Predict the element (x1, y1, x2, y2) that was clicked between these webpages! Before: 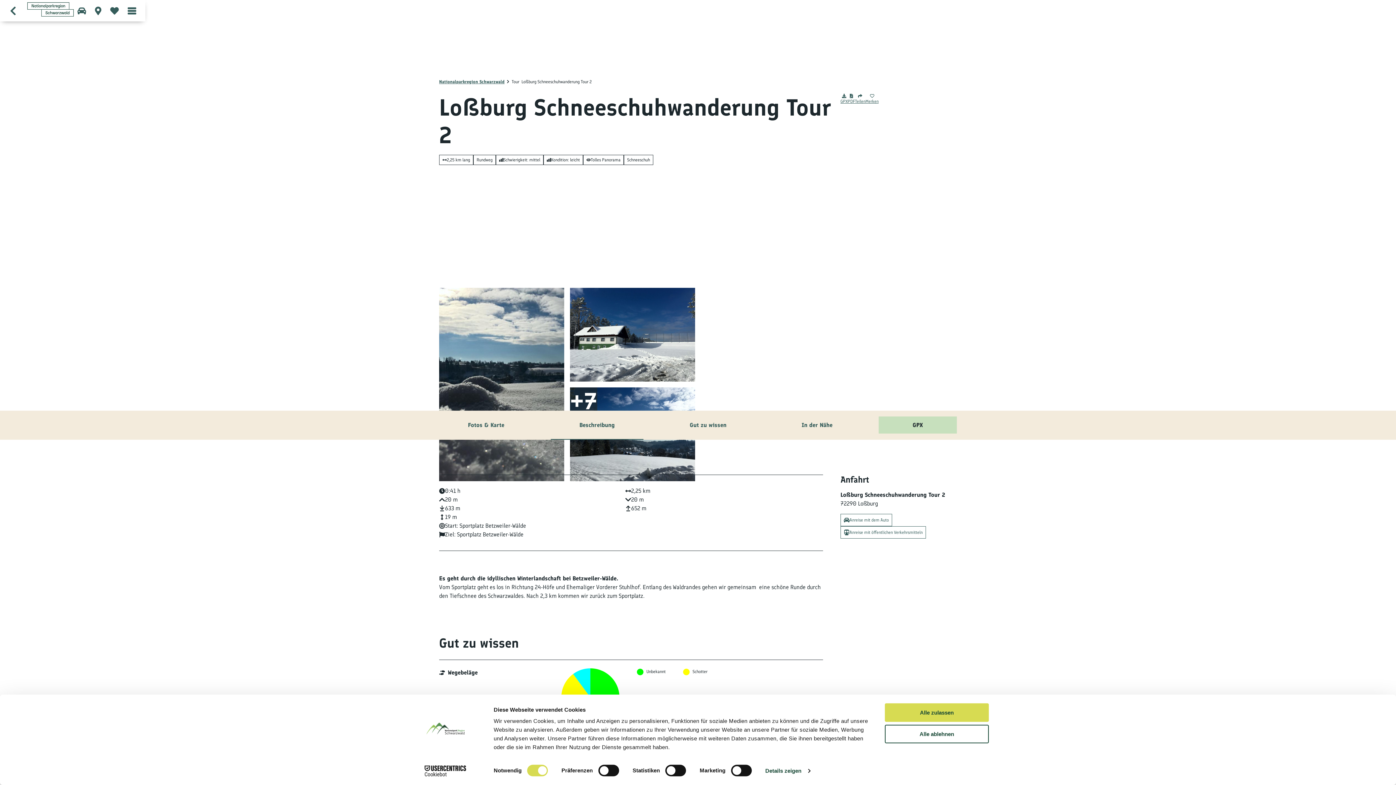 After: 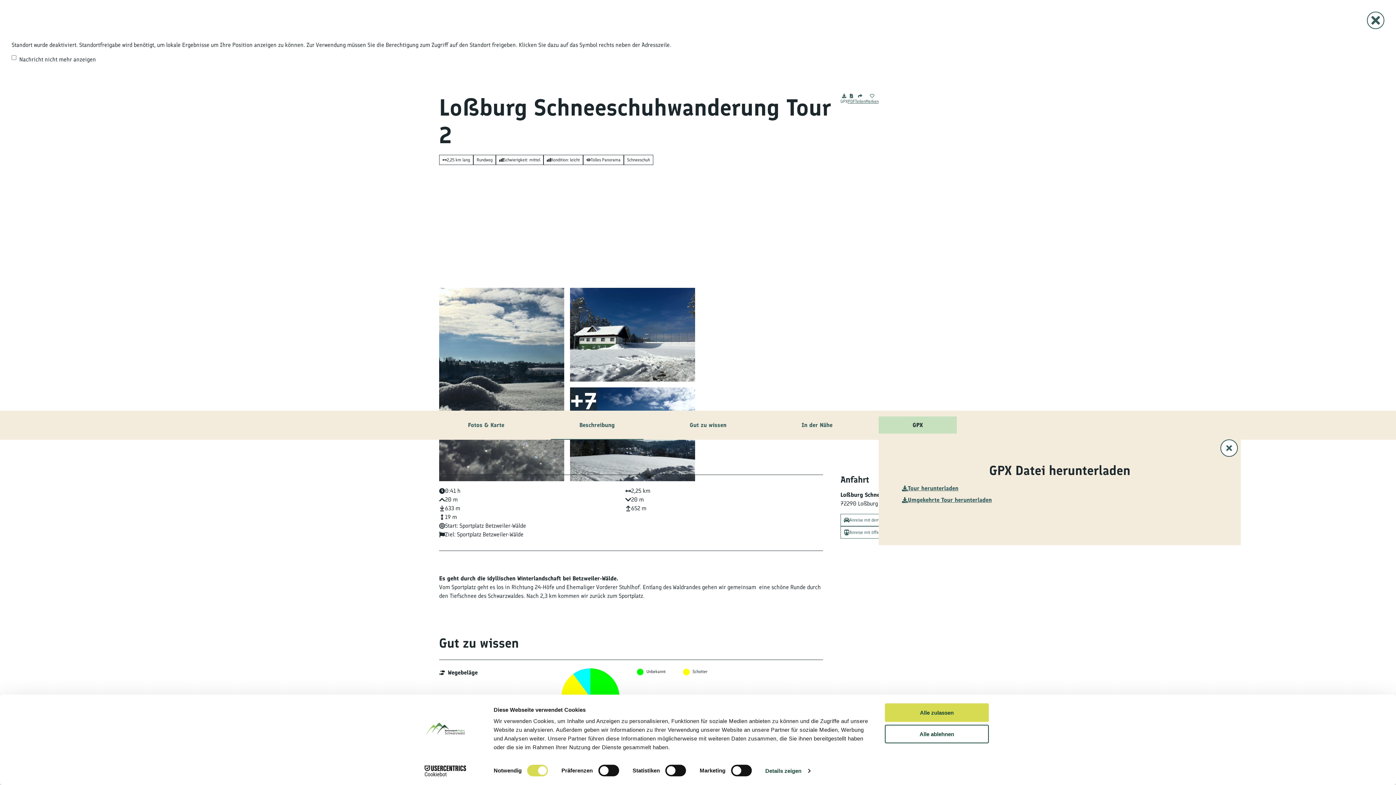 Action: bbox: (840, 93, 847, 104) label: GPX